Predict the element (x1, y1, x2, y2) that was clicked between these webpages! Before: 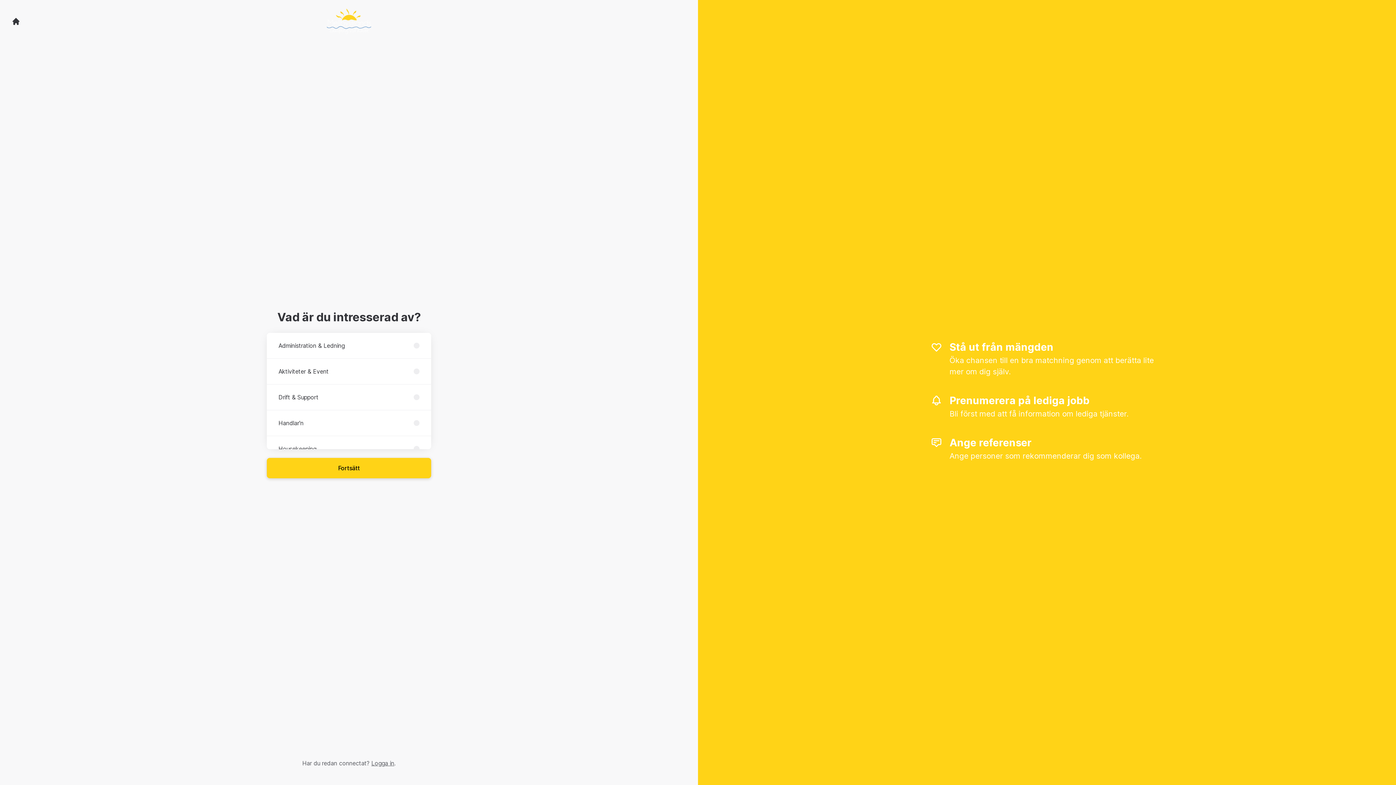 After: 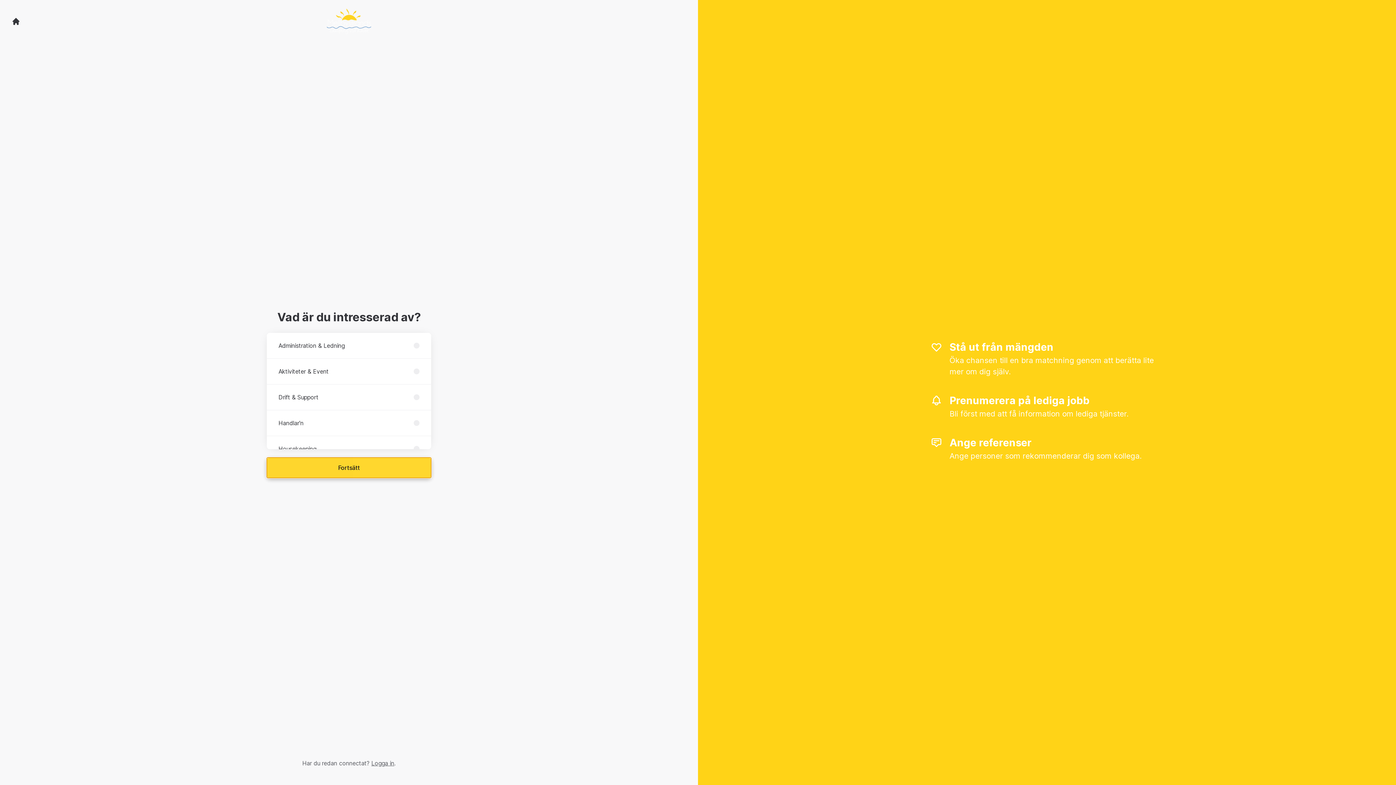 Action: label: Fortsätt bbox: (266, 458, 431, 478)